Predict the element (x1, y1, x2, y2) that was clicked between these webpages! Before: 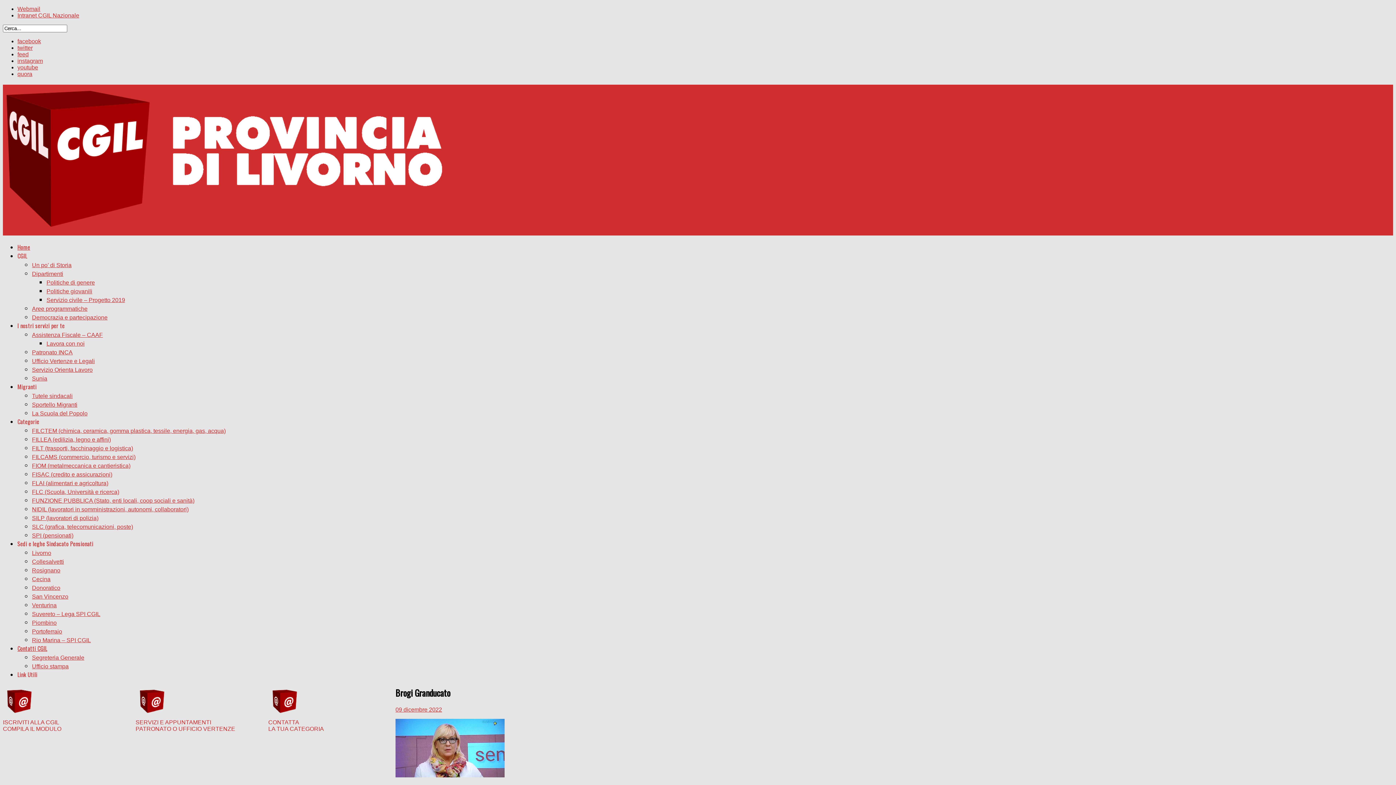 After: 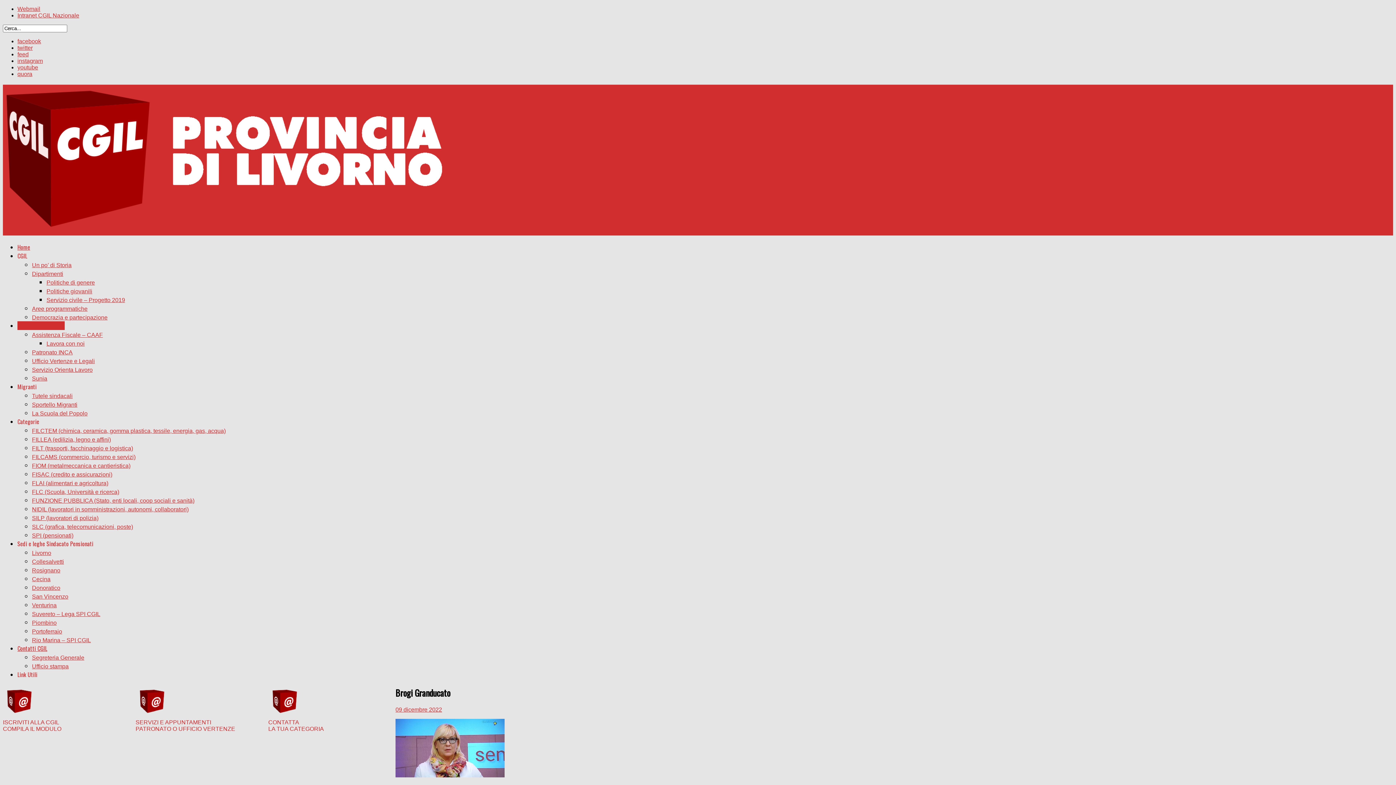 Action: bbox: (17, 321, 64, 330) label: I nostri servizi per te